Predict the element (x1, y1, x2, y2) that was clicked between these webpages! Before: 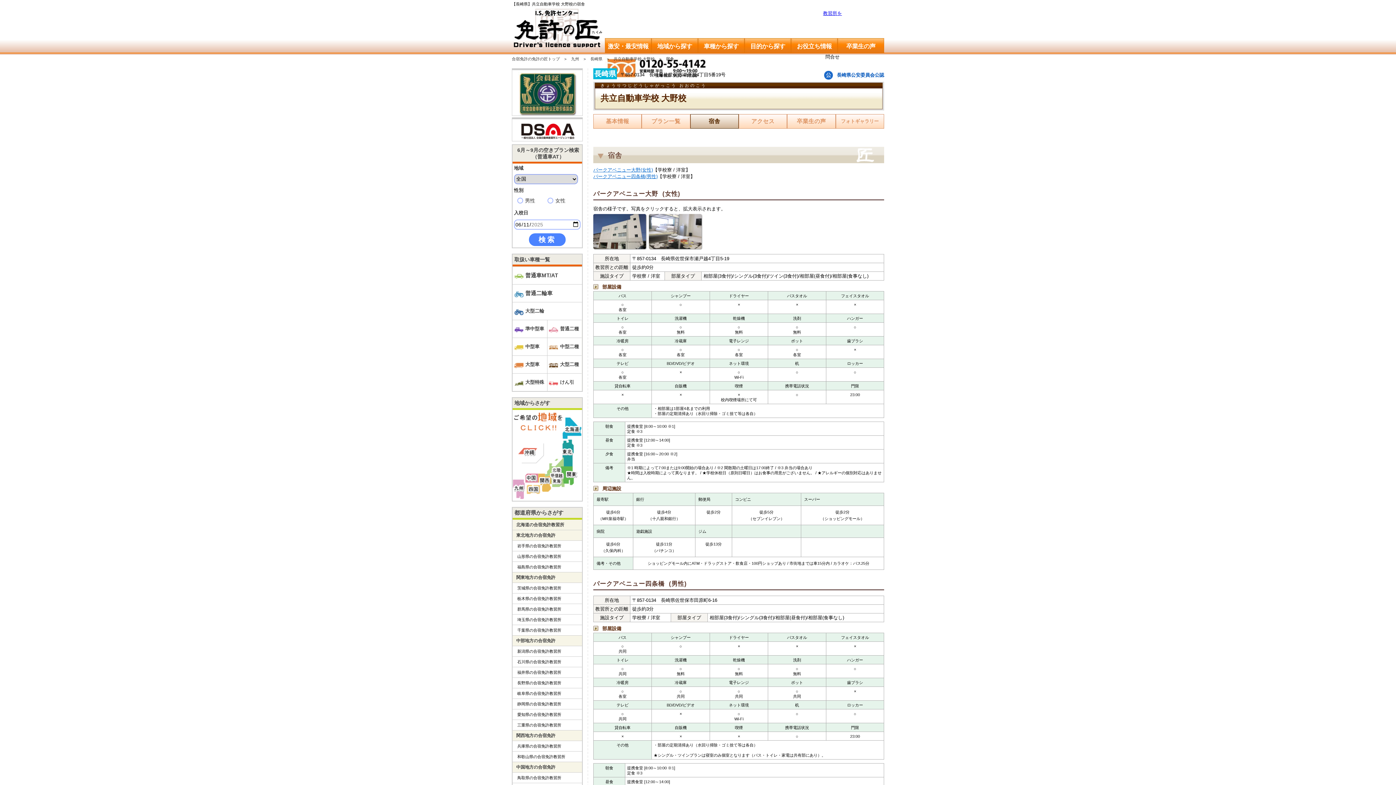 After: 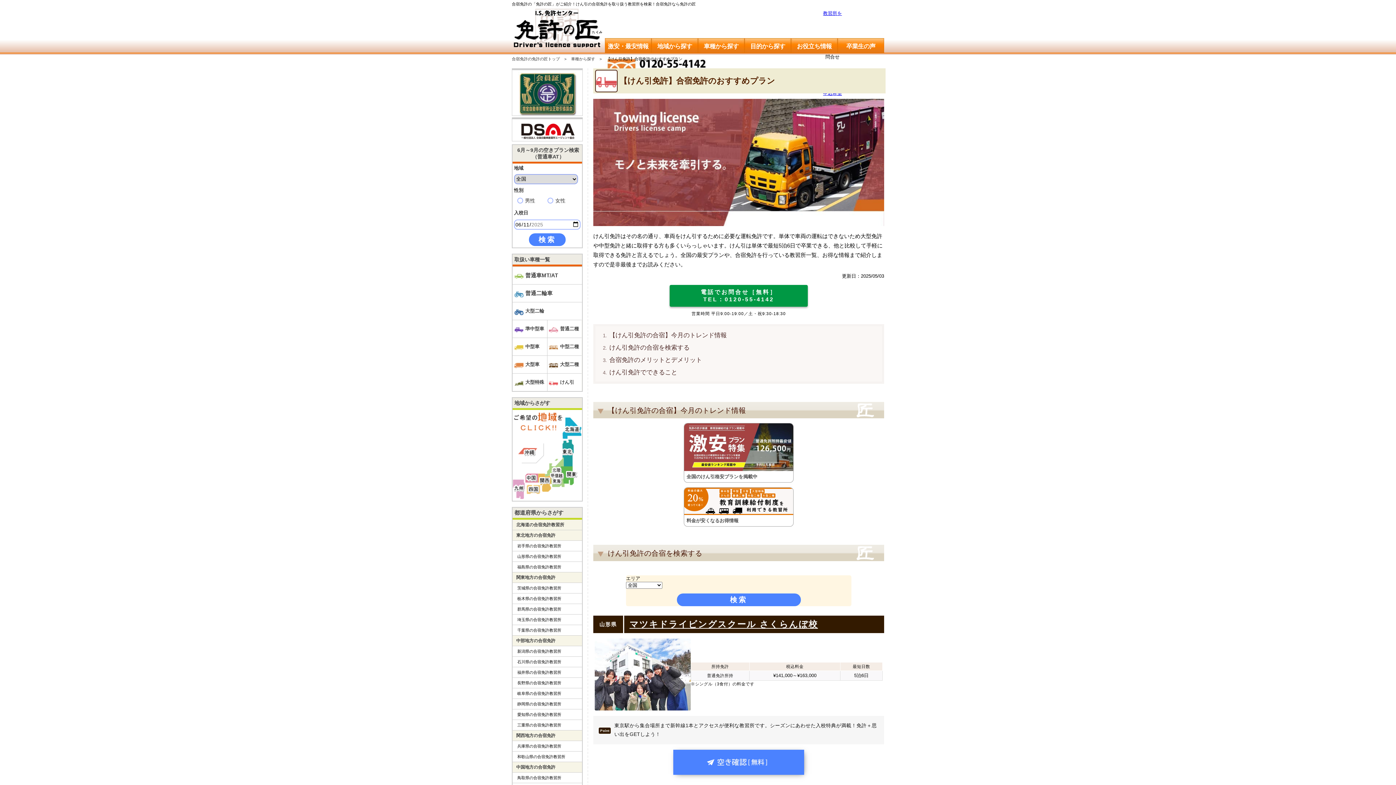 Action: label: けん引 bbox: (547, 379, 581, 385)